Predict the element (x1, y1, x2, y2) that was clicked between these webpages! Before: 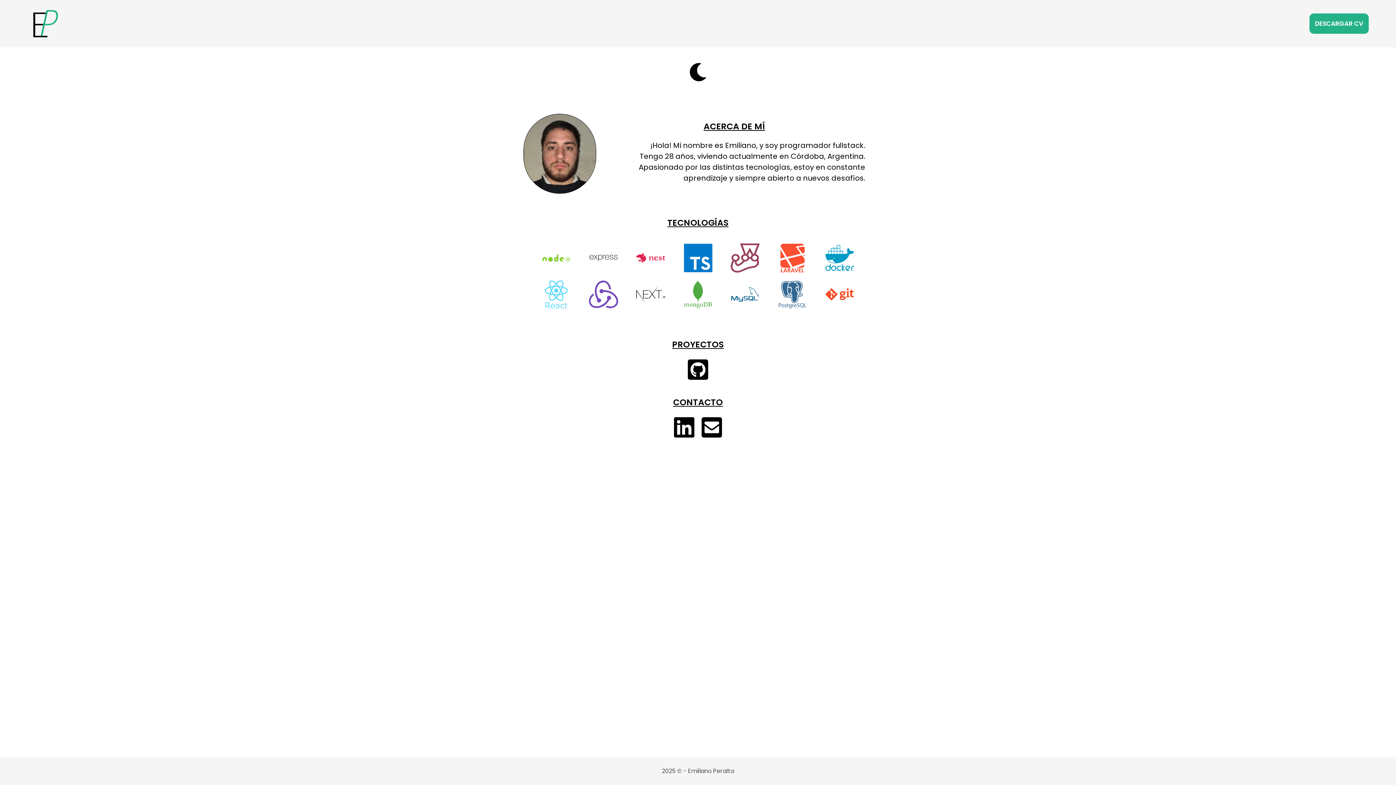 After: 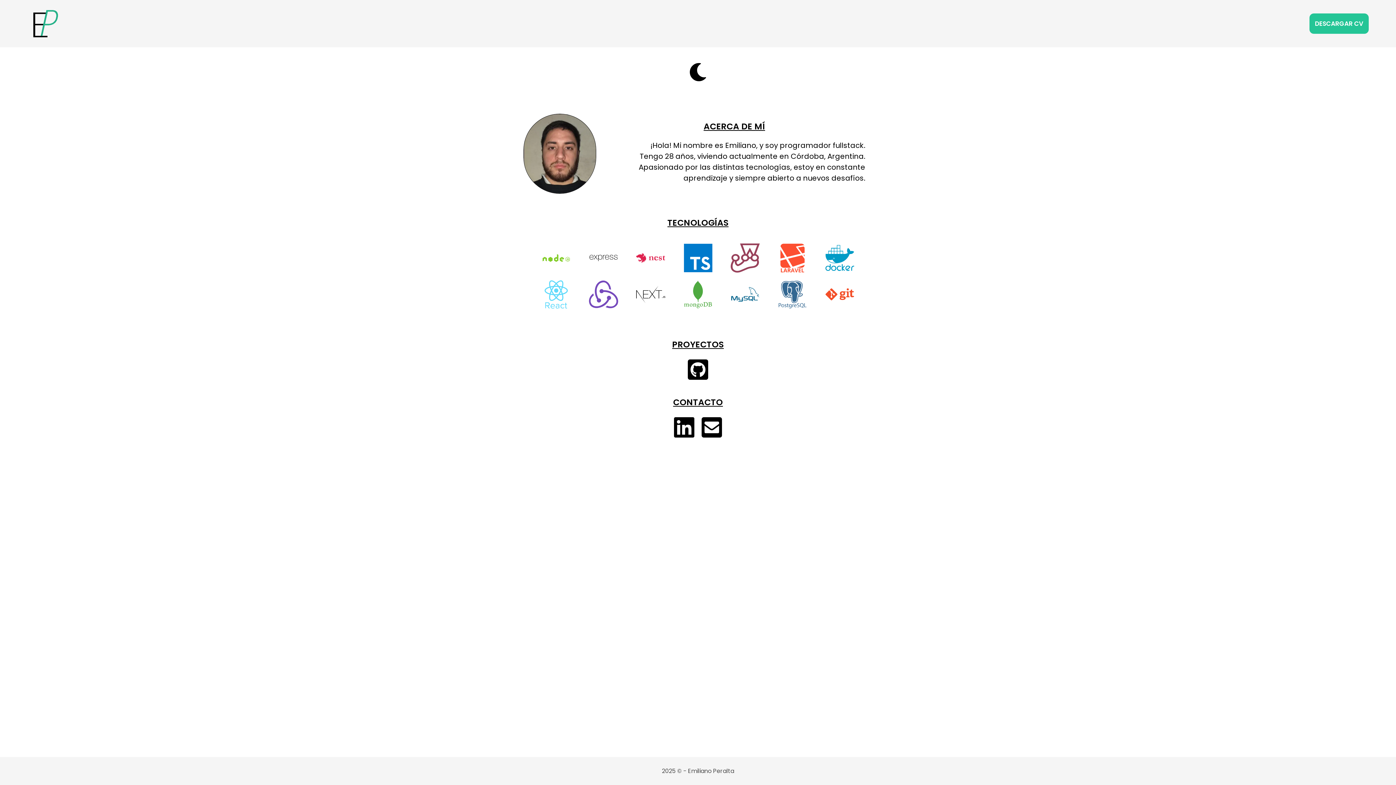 Action: label: DESCARGAR CV bbox: (1309, 13, 1369, 33)